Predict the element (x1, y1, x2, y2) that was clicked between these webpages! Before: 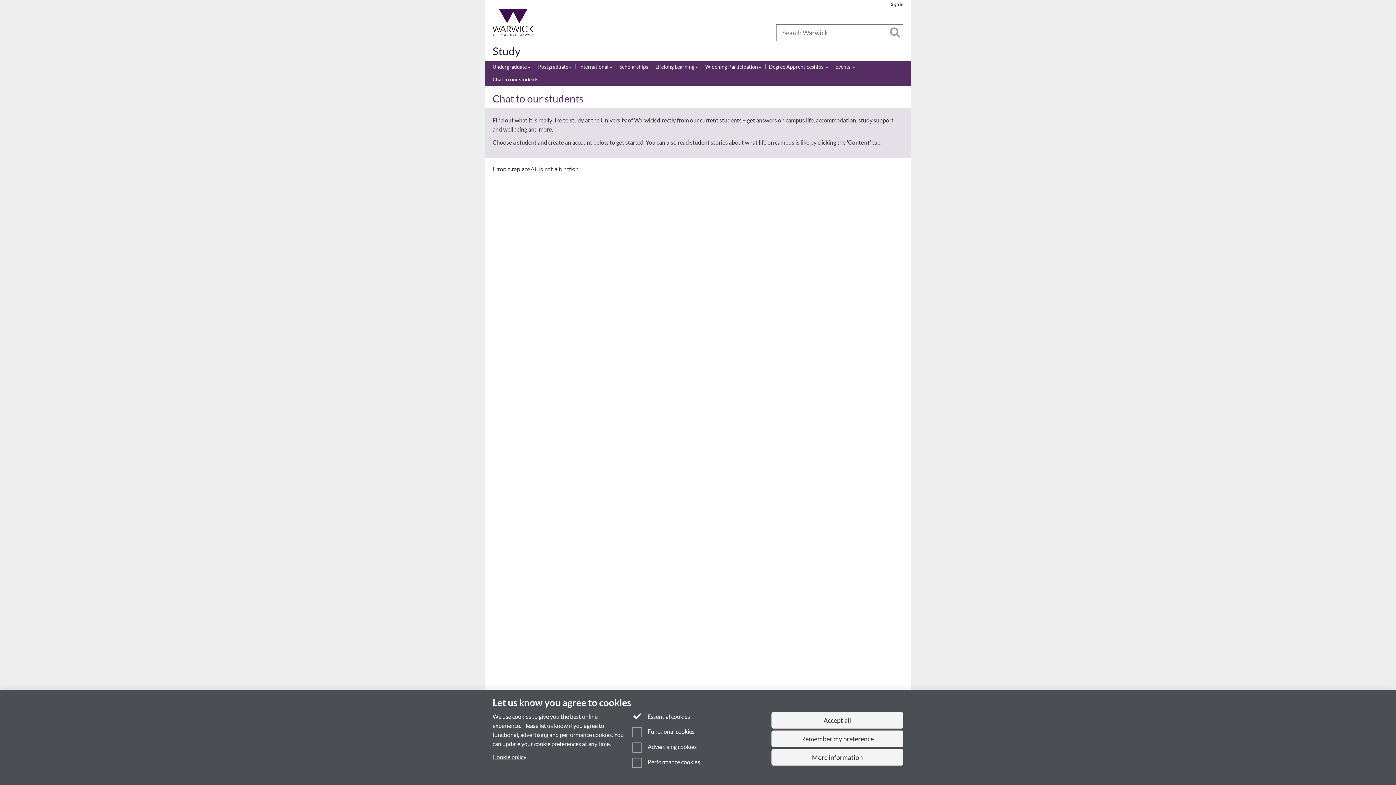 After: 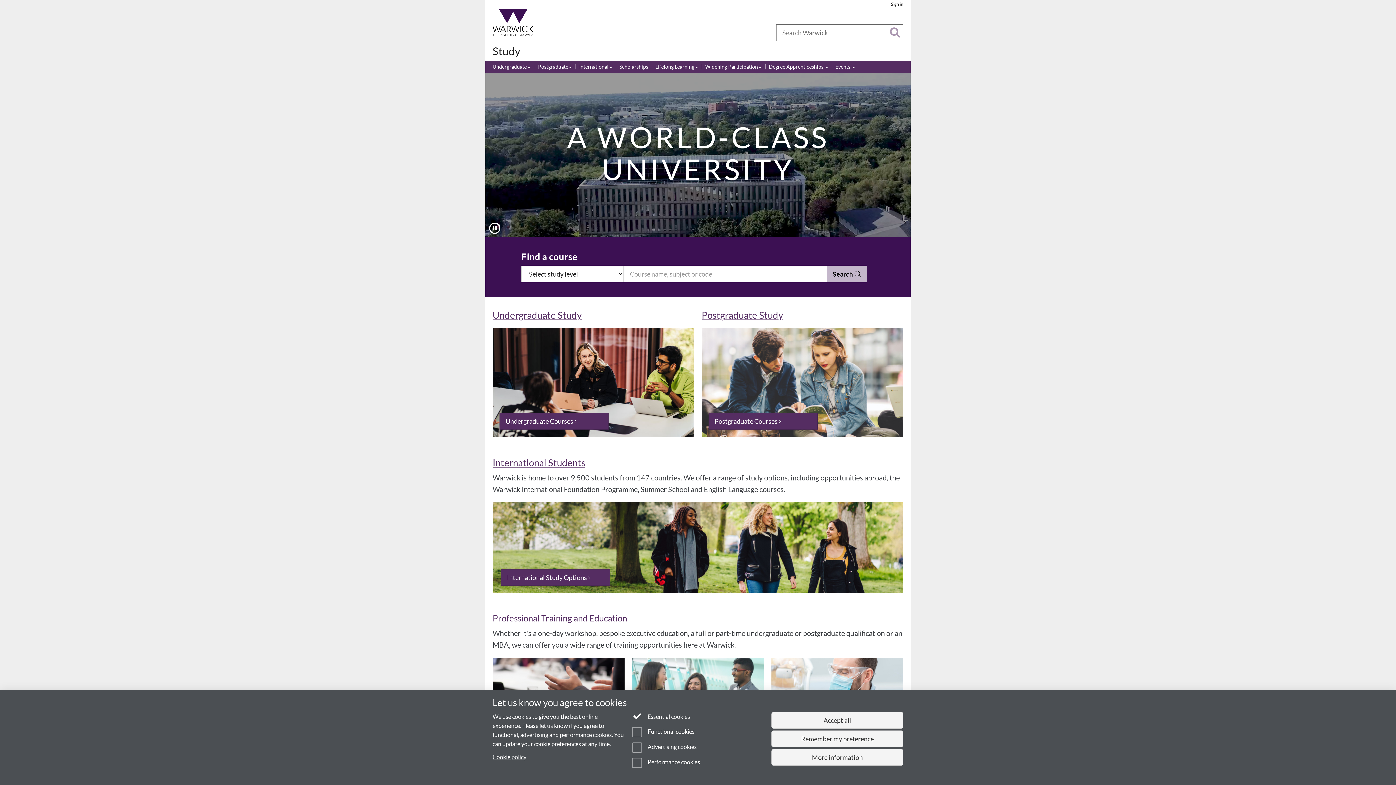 Action: bbox: (541, 28, 557, 36) label: Study